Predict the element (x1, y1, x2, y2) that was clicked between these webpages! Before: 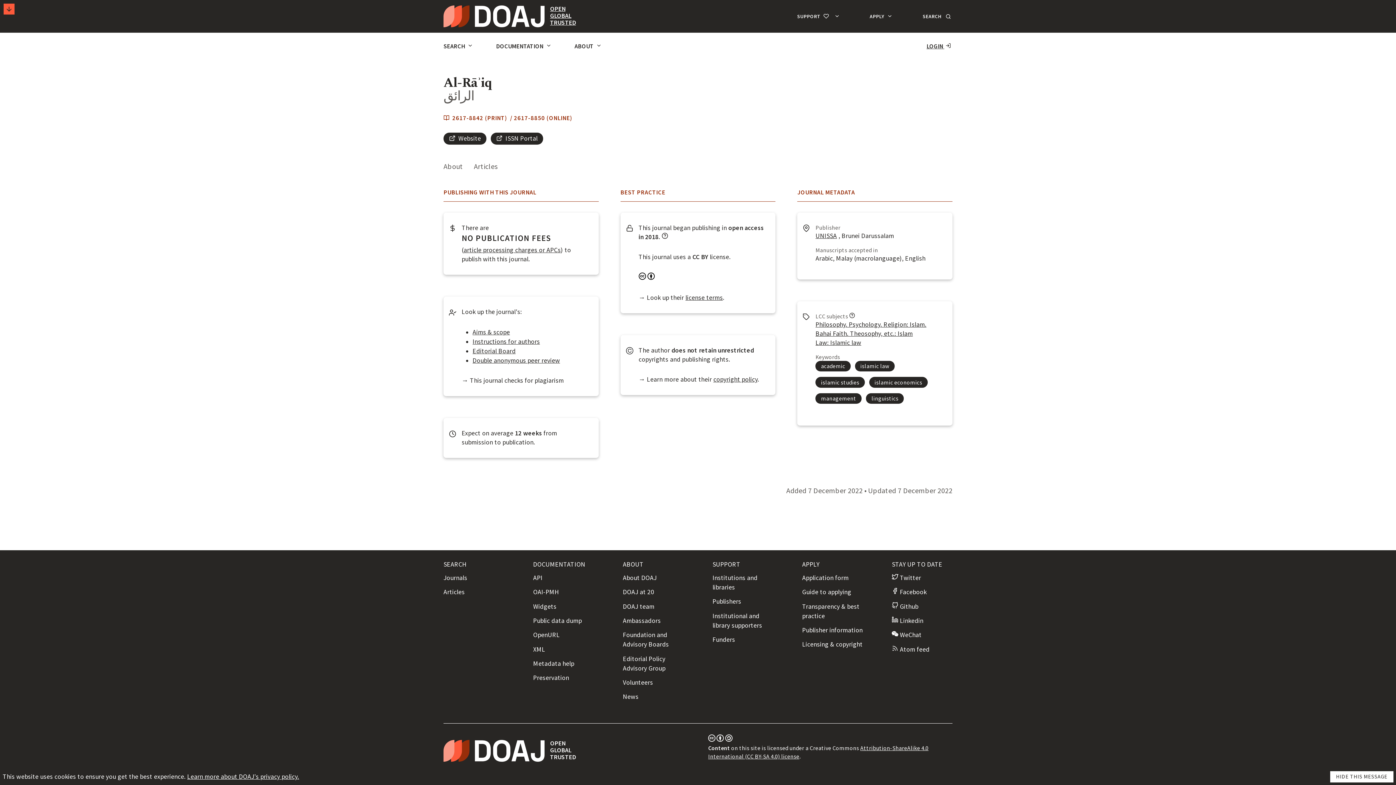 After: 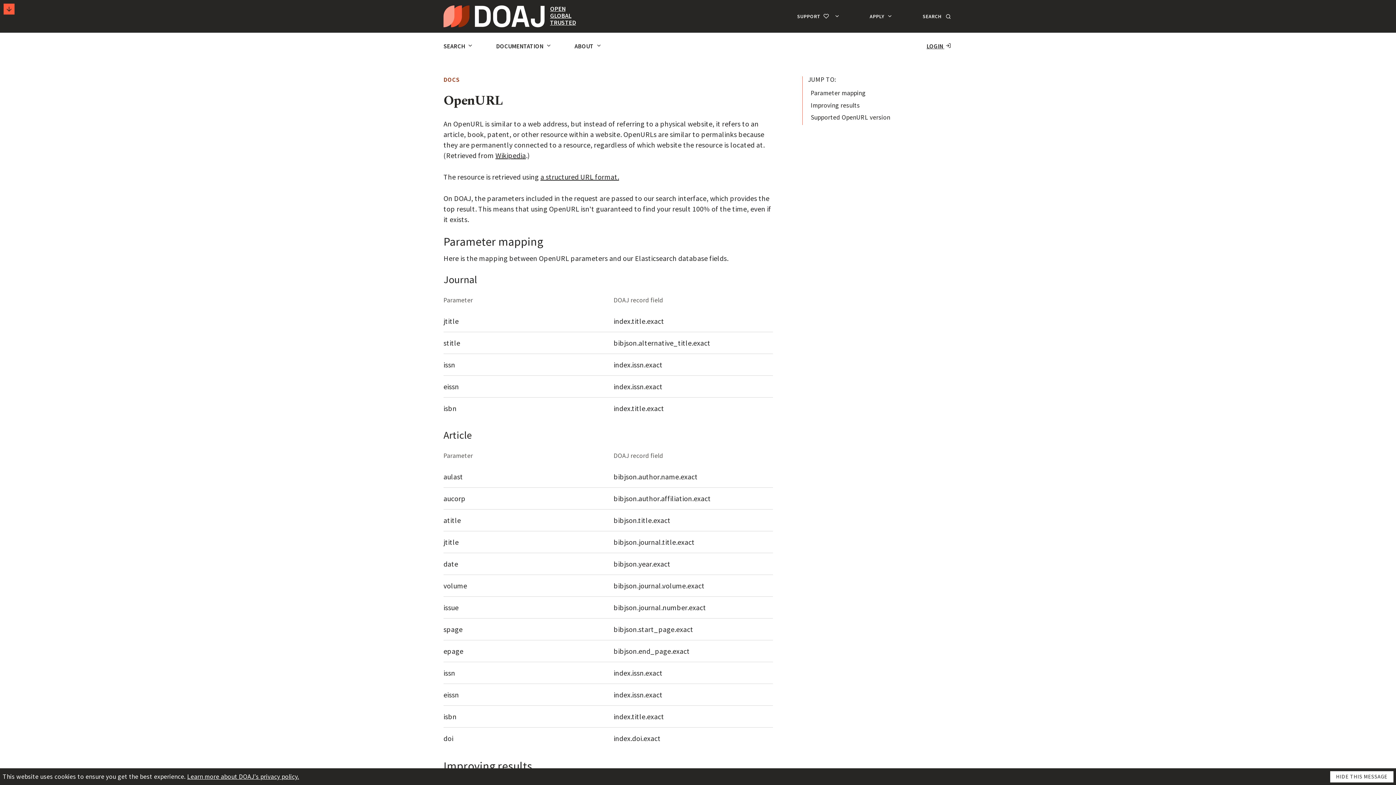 Action: bbox: (533, 631, 559, 639) label: OpenURL